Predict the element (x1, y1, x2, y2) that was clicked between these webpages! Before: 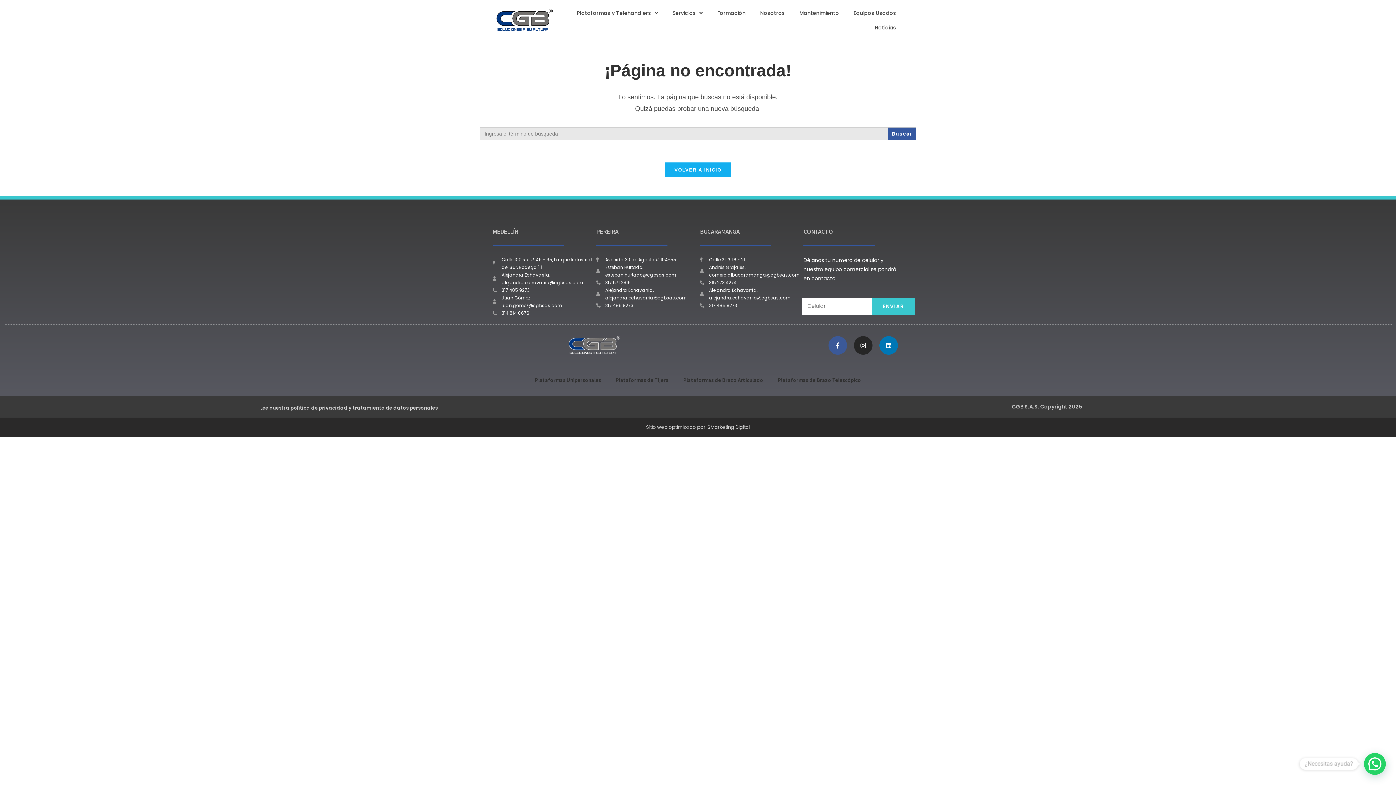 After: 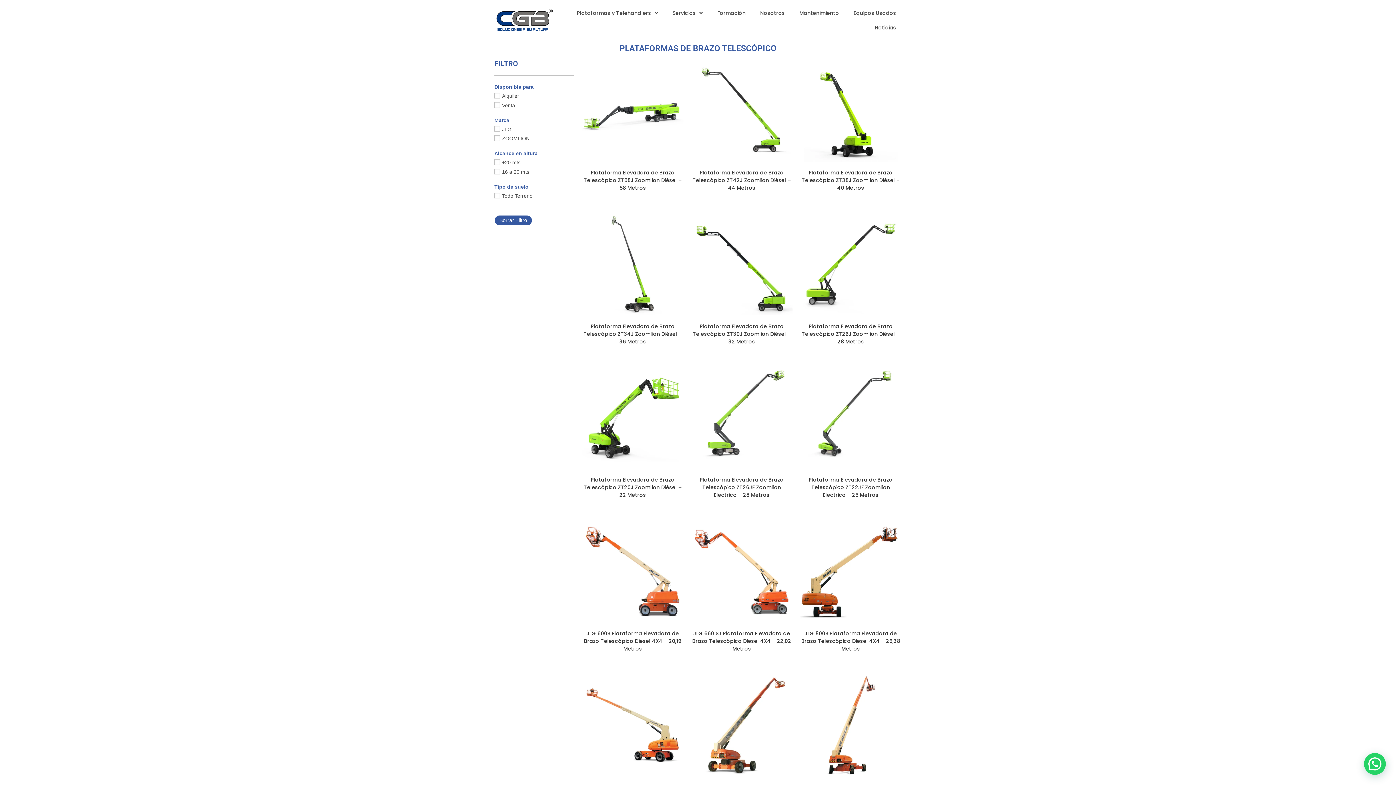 Action: bbox: (770, 371, 868, 388) label: Plataformas de Brazo Telescópico